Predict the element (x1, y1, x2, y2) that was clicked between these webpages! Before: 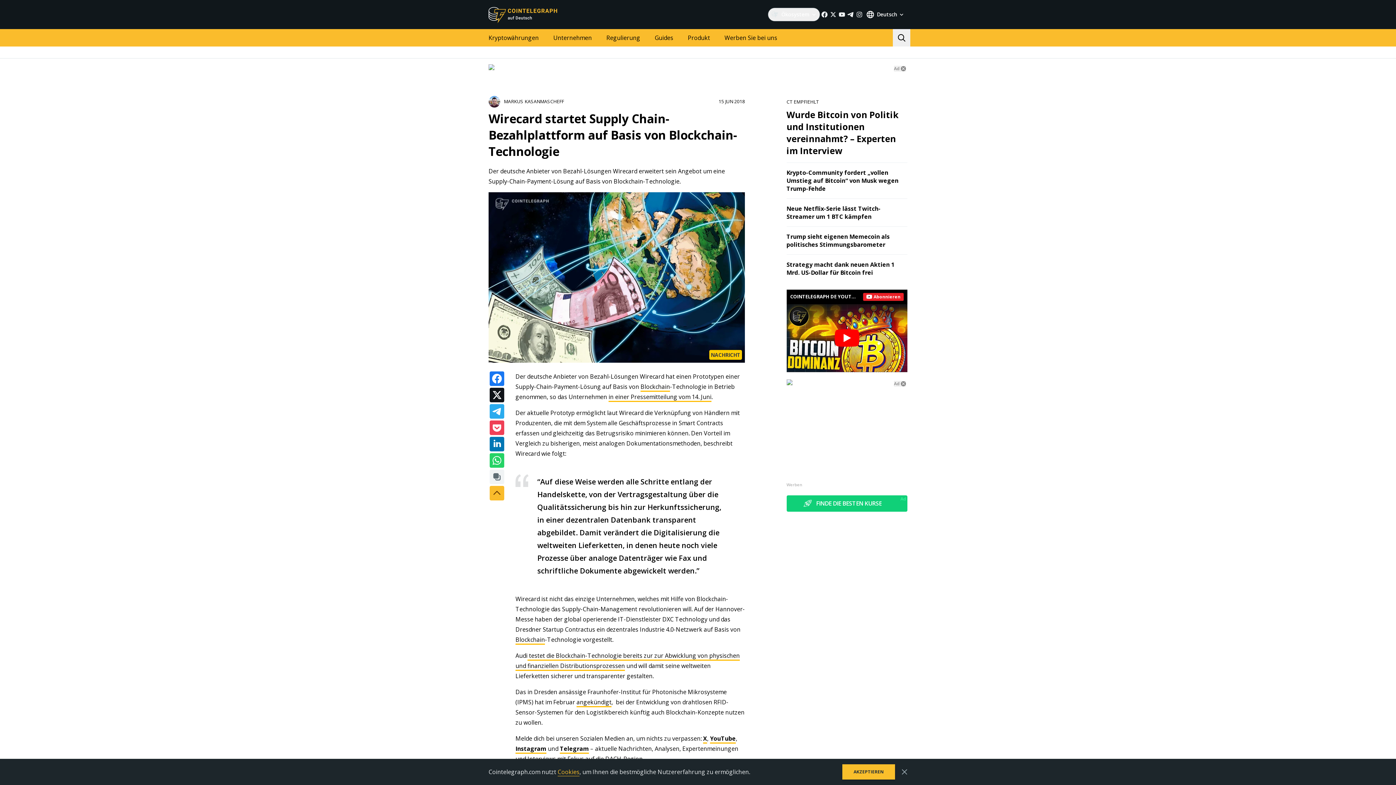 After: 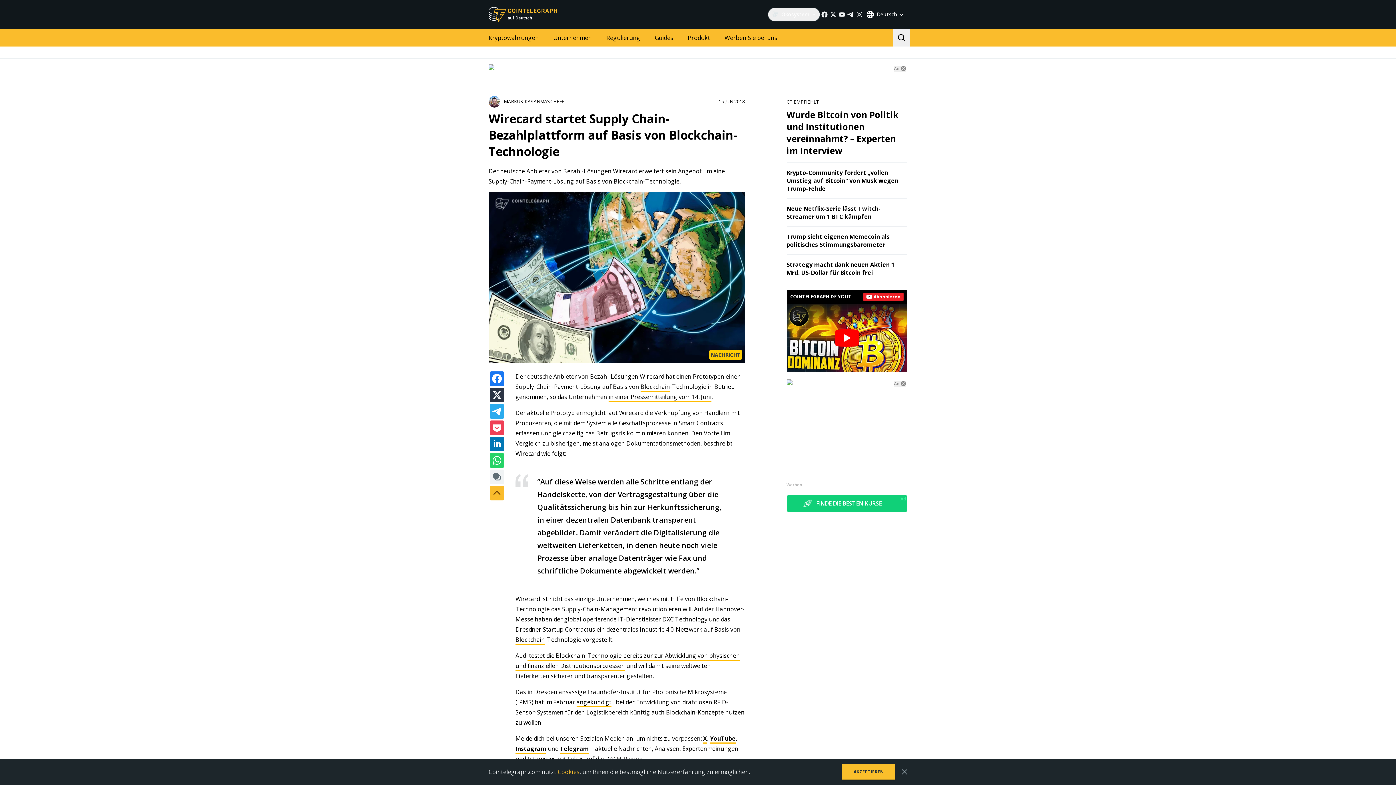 Action: bbox: (489, 388, 504, 402)